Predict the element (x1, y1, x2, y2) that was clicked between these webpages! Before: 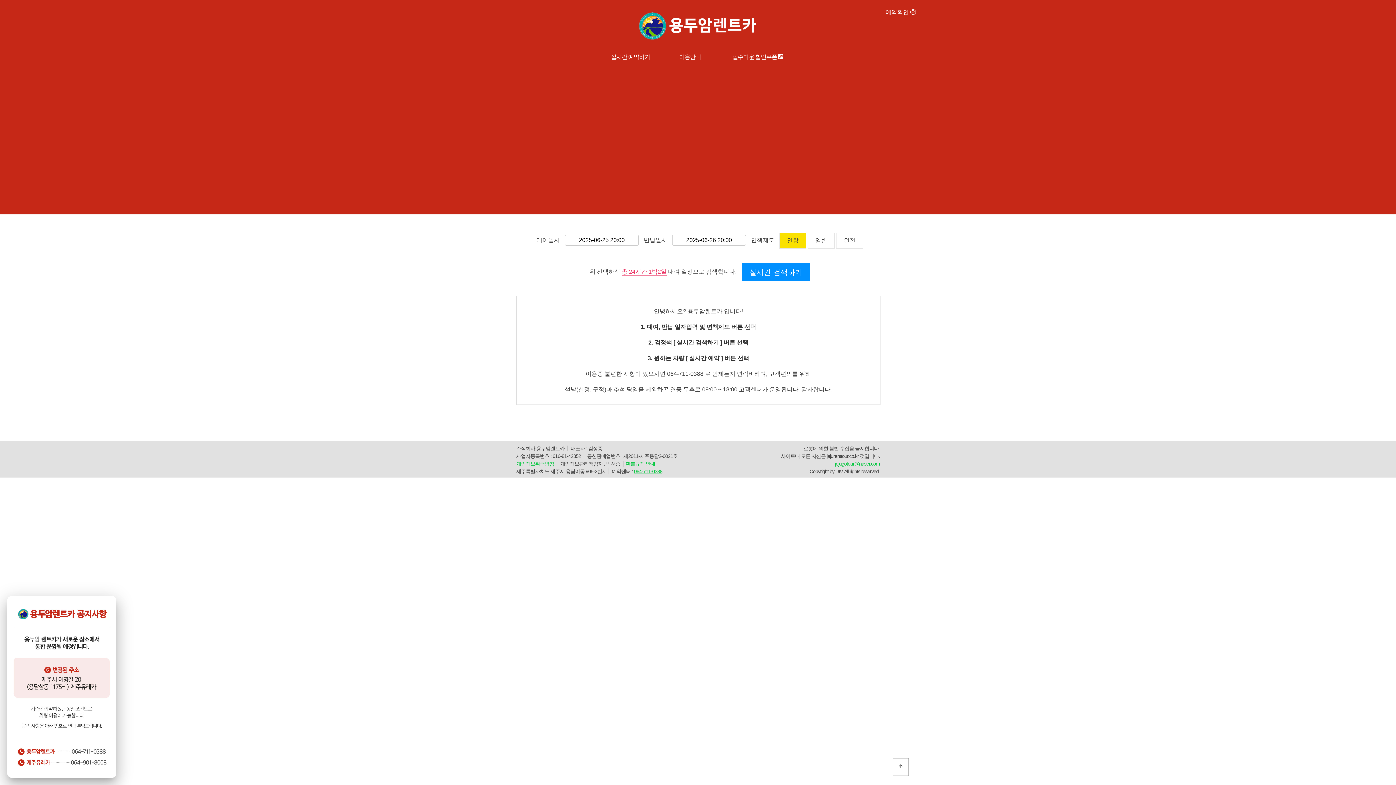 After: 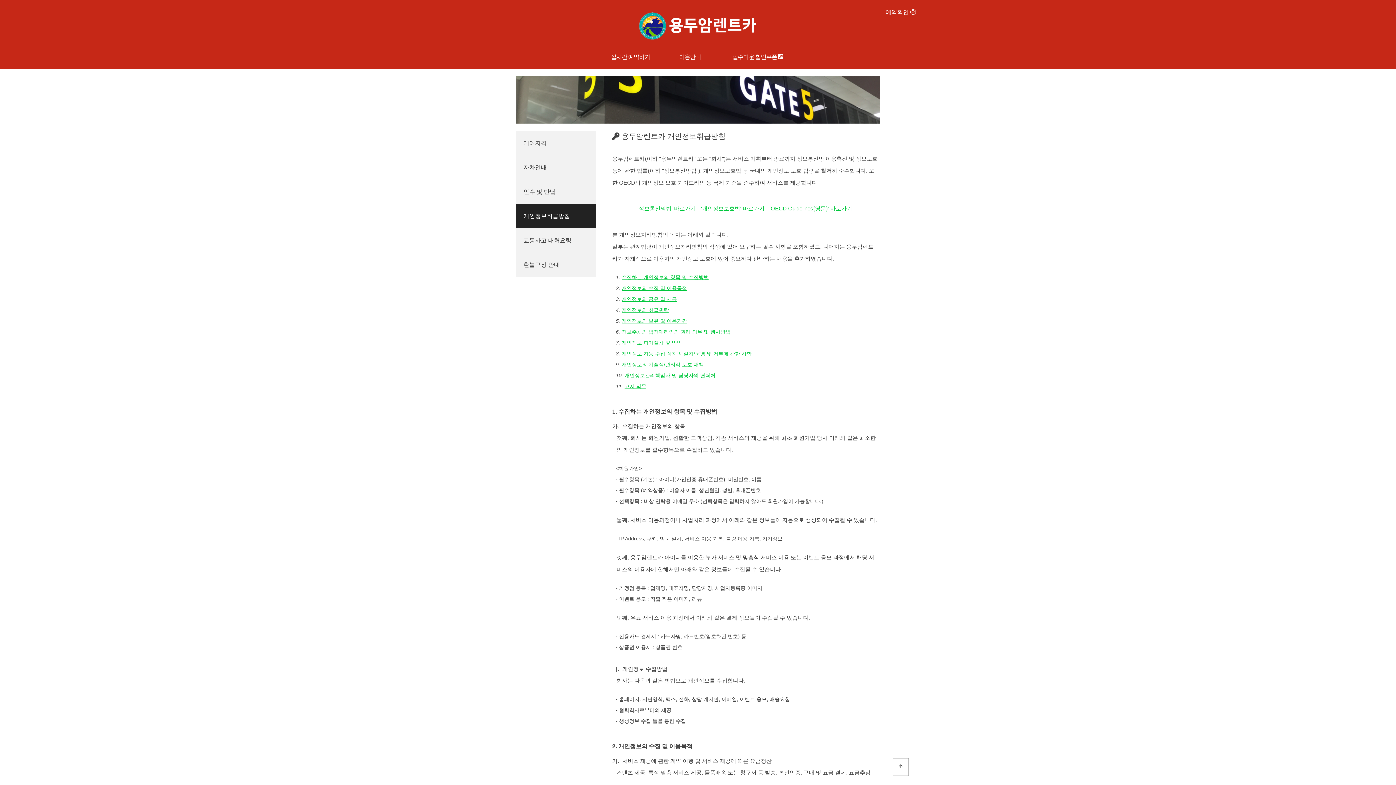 Action: bbox: (516, 461, 554, 466) label: 개인정보취급방침